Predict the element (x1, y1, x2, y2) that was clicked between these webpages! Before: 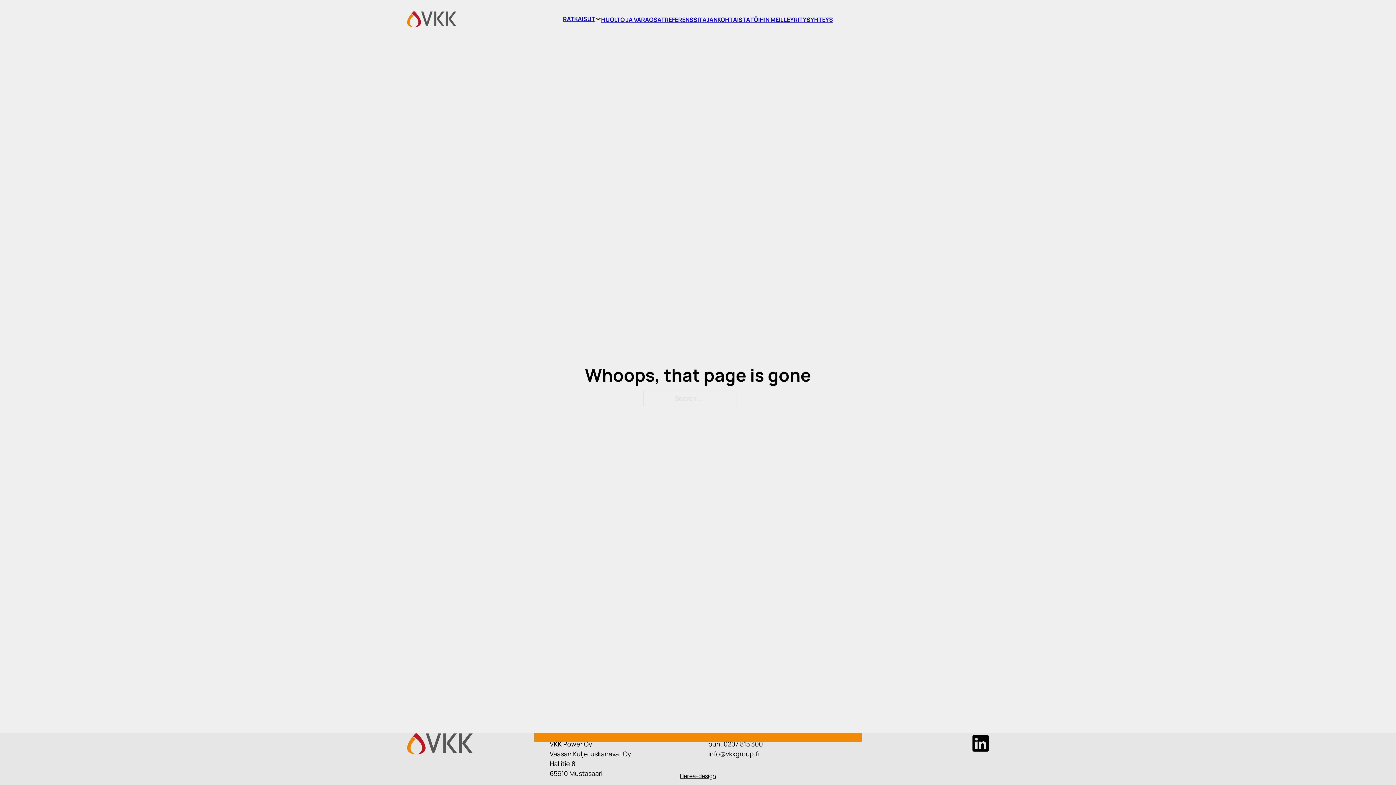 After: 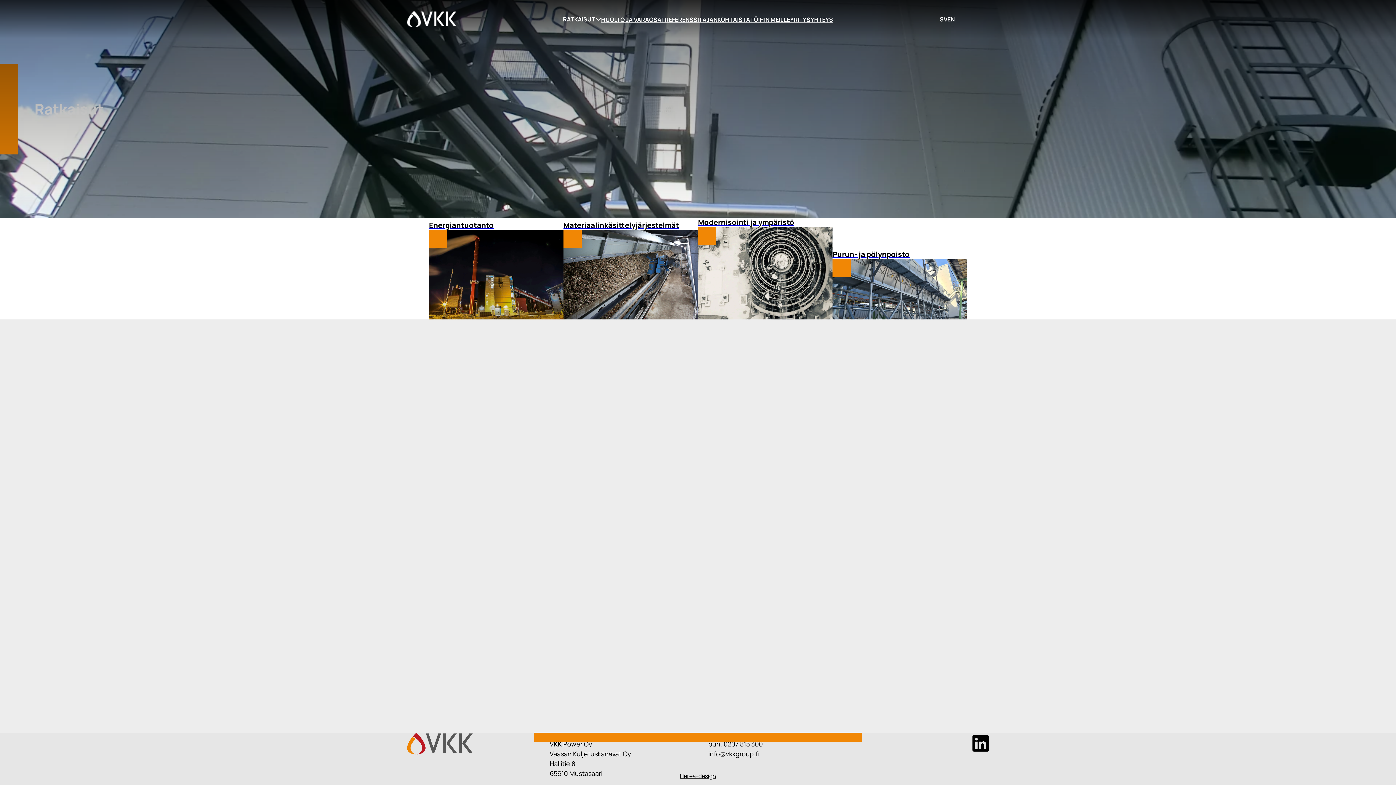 Action: bbox: (563, 14, 595, 23) label: RATKAISUT